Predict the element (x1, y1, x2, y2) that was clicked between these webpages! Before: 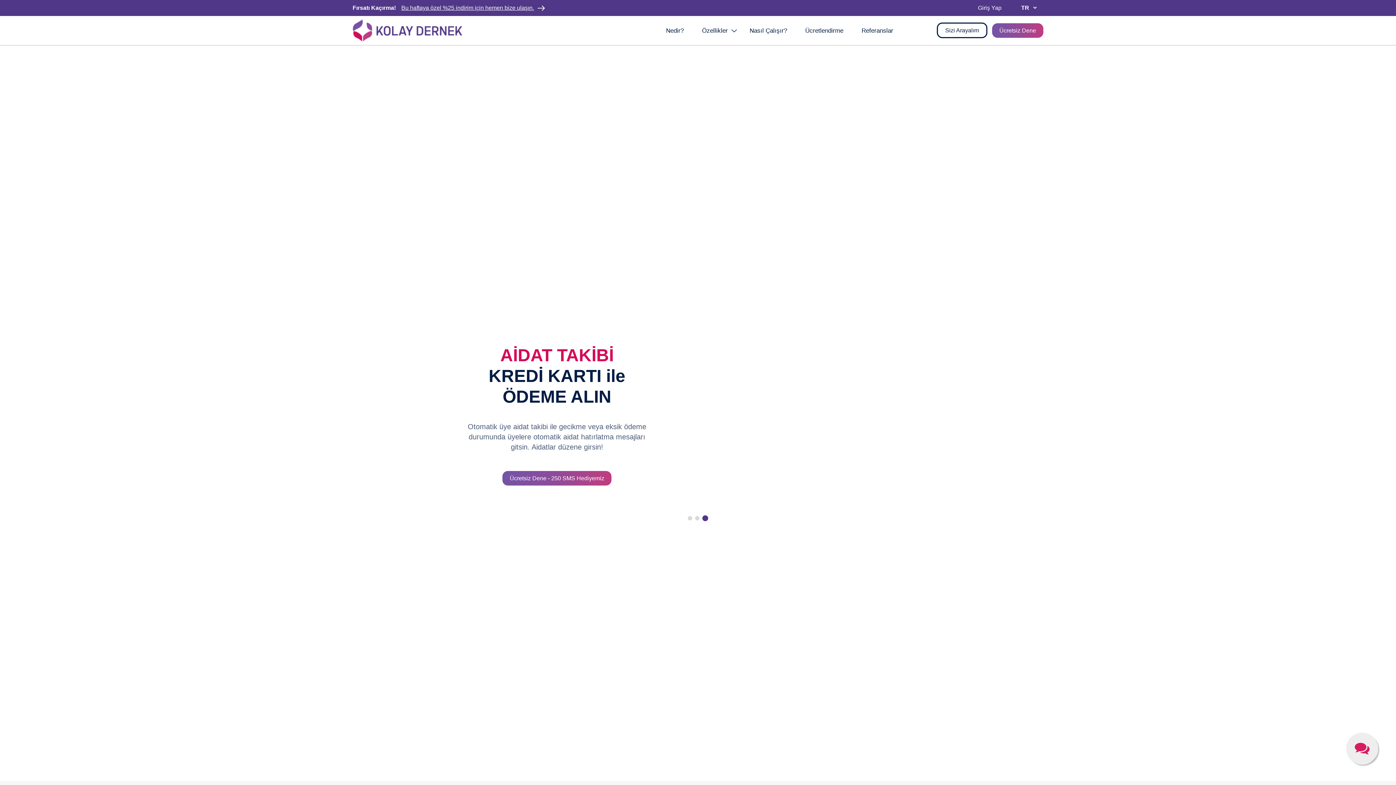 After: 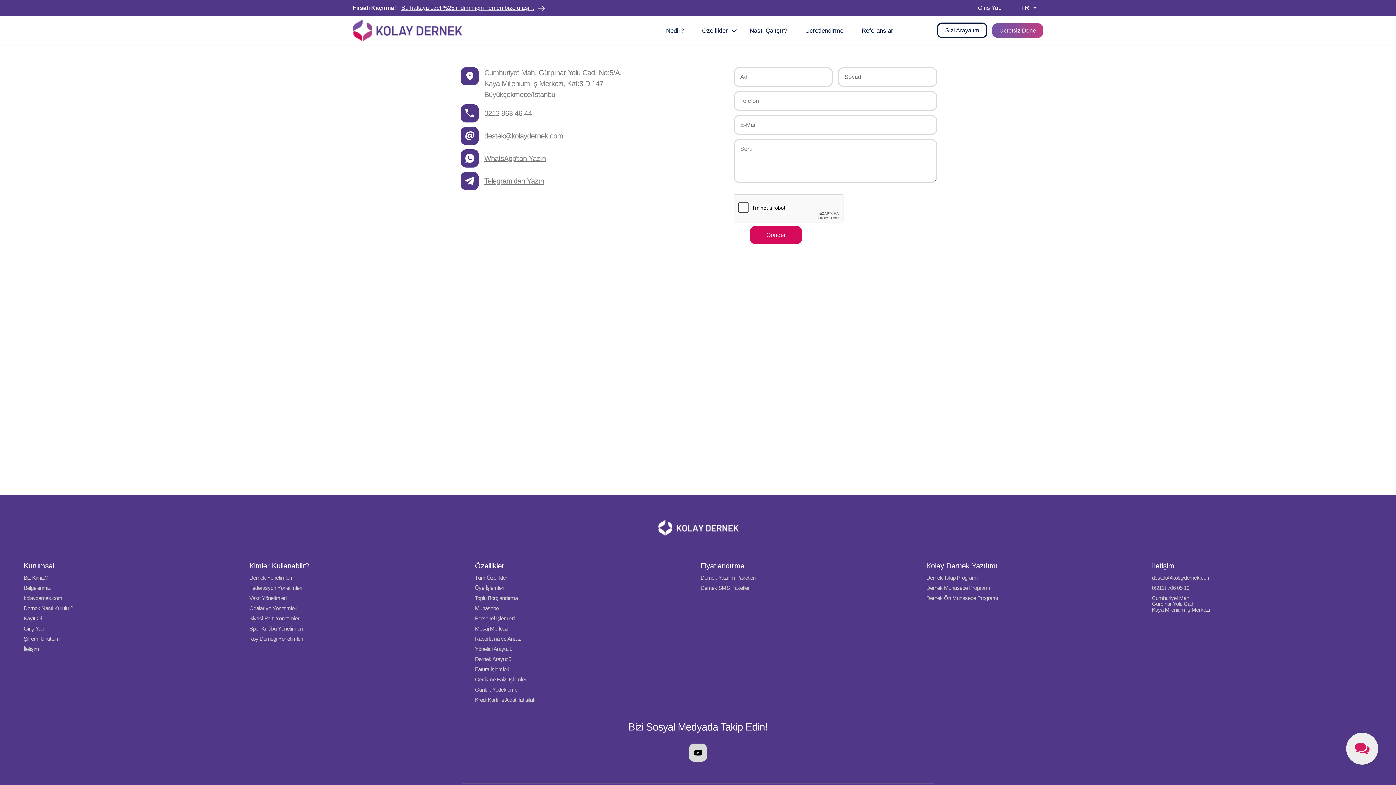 Action: label: Bu haftaya özel %25 indirim için hemen bize ulaşın. bbox: (401, 3, 534, 12)